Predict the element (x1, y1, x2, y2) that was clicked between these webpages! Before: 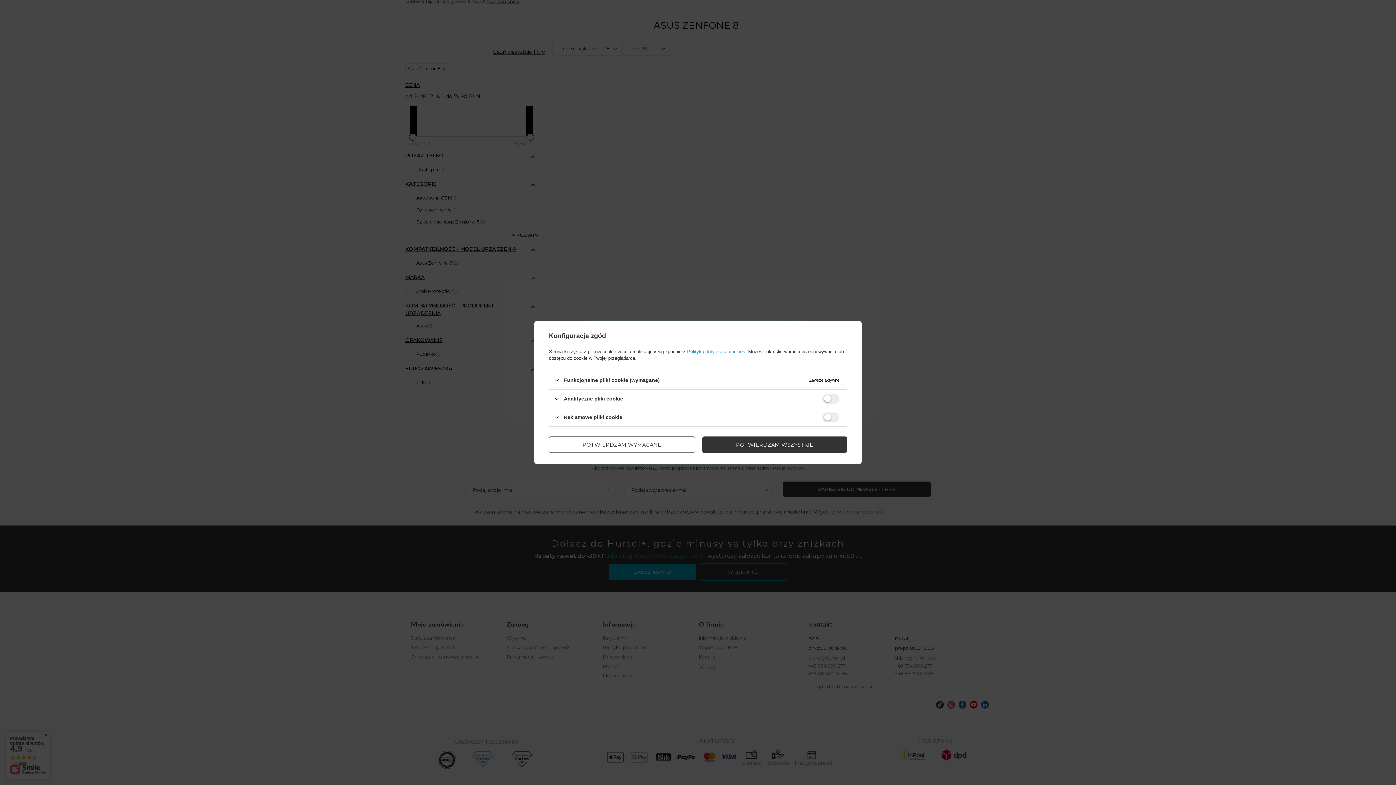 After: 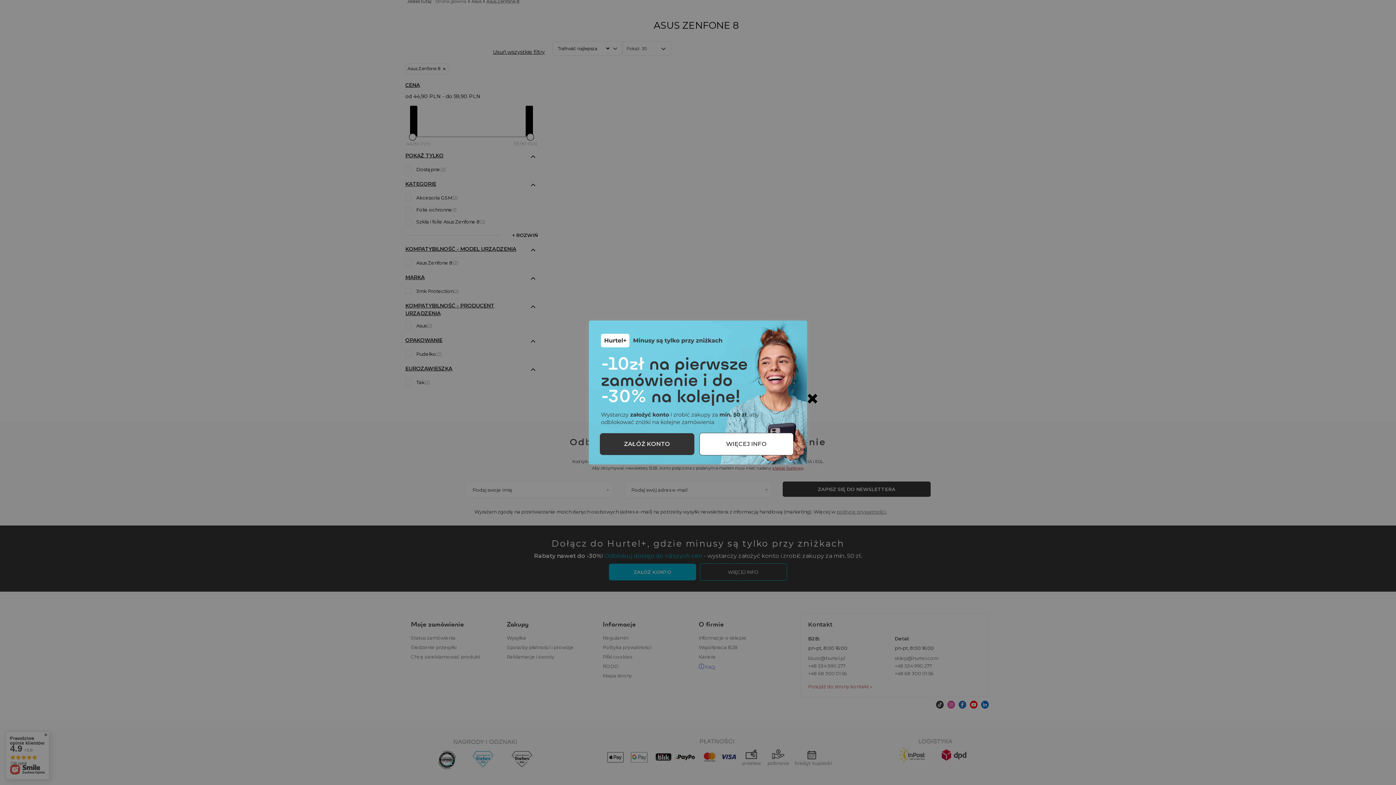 Action: bbox: (702, 436, 847, 453) label: POTWIERDZAM WSZYSTKIE